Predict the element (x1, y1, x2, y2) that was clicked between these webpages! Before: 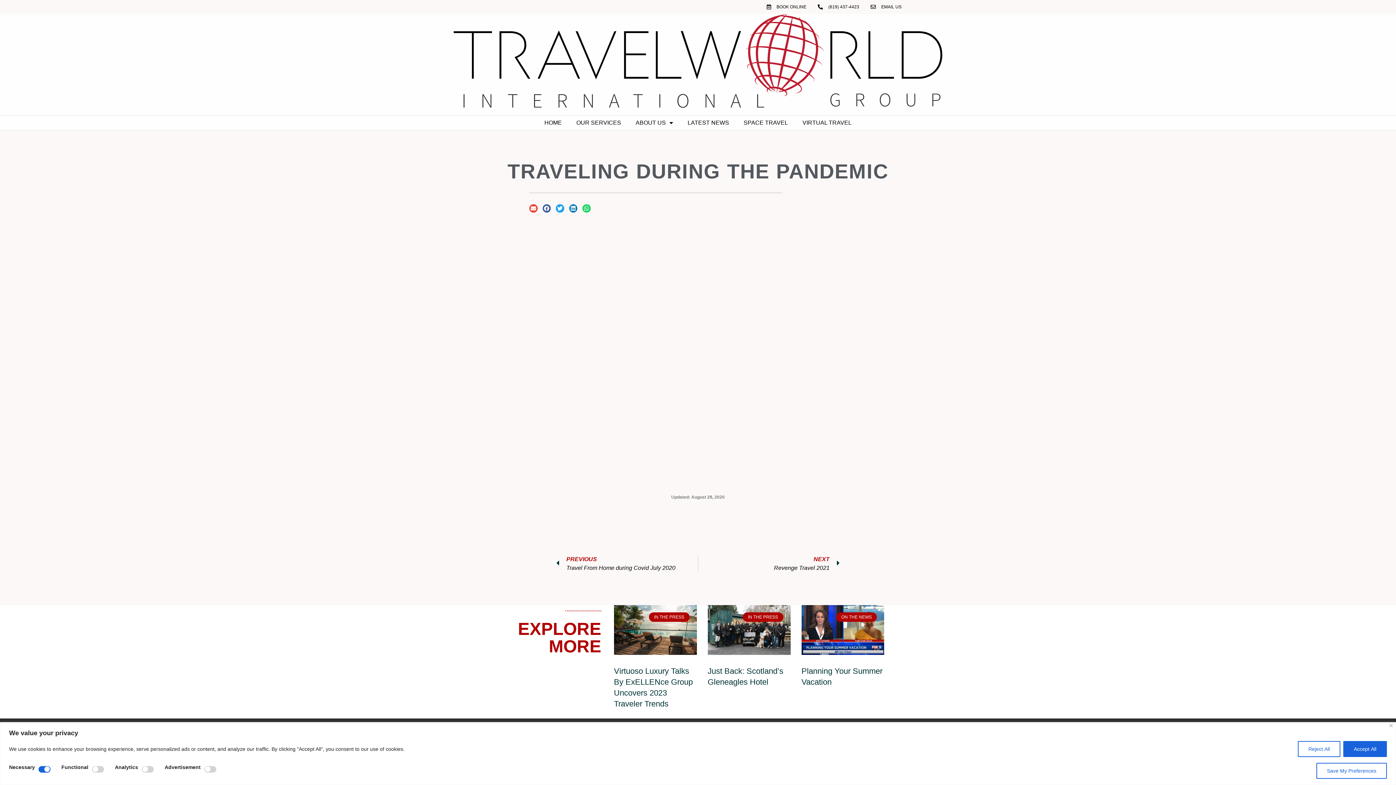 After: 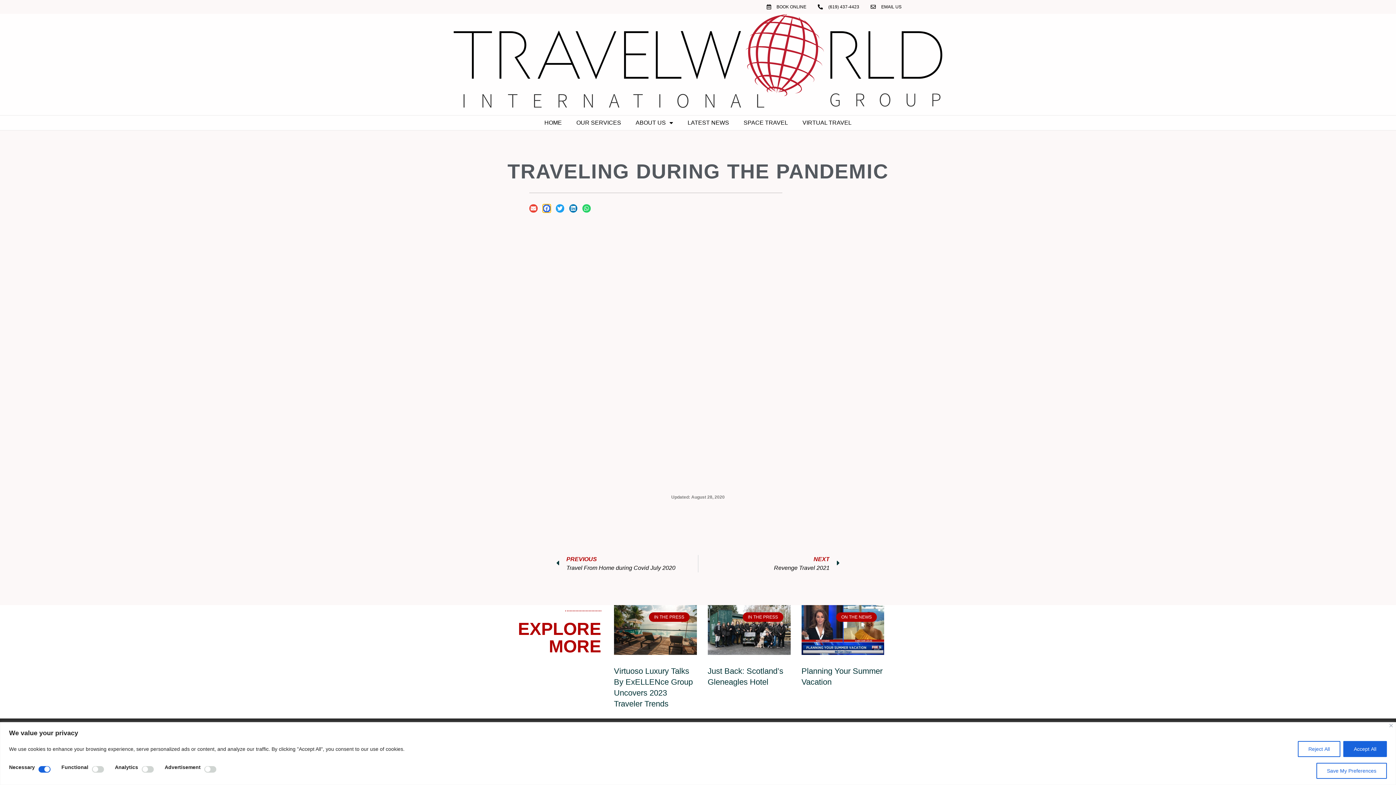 Action: bbox: (542, 204, 550, 212) label: Share on facebook